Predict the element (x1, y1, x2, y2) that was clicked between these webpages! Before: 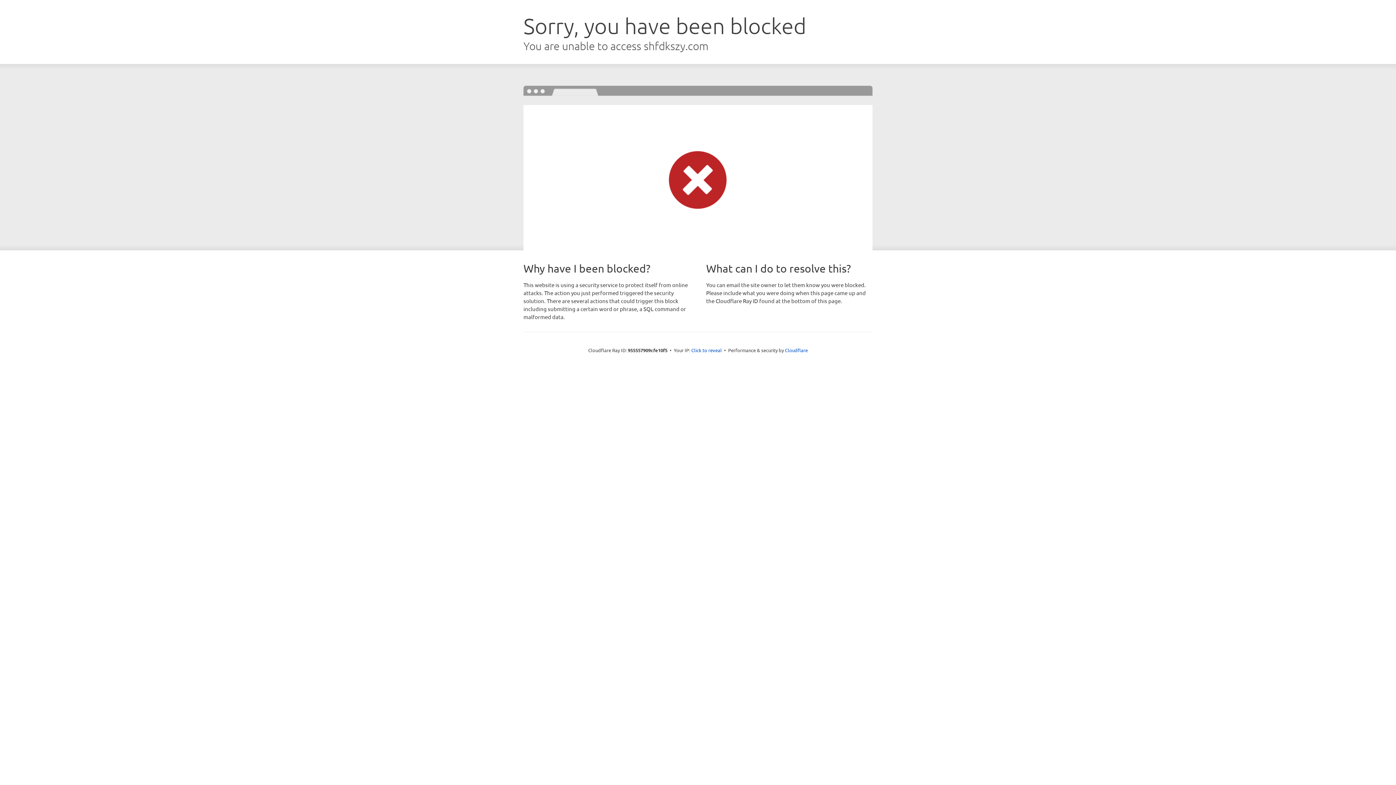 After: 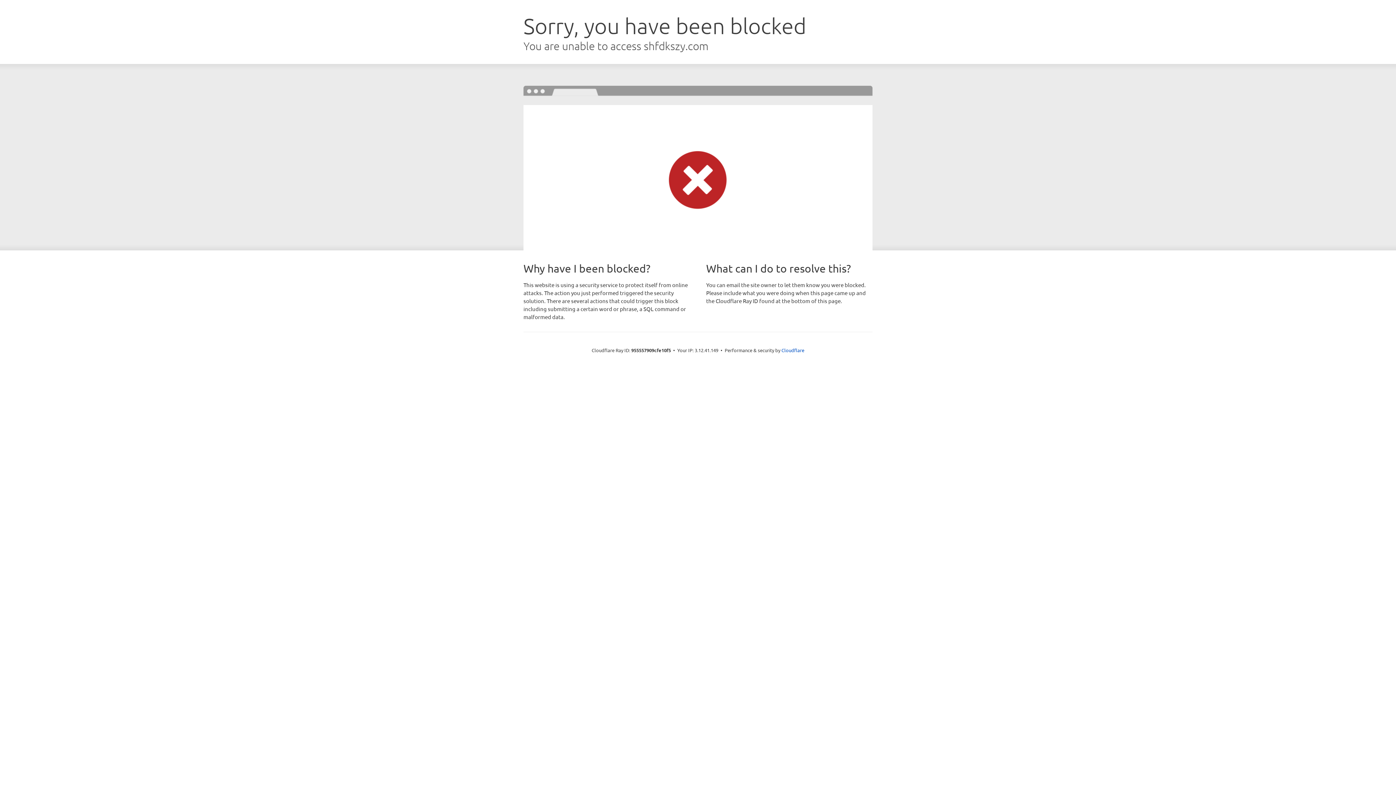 Action: label: Click to reveal bbox: (691, 346, 722, 353)